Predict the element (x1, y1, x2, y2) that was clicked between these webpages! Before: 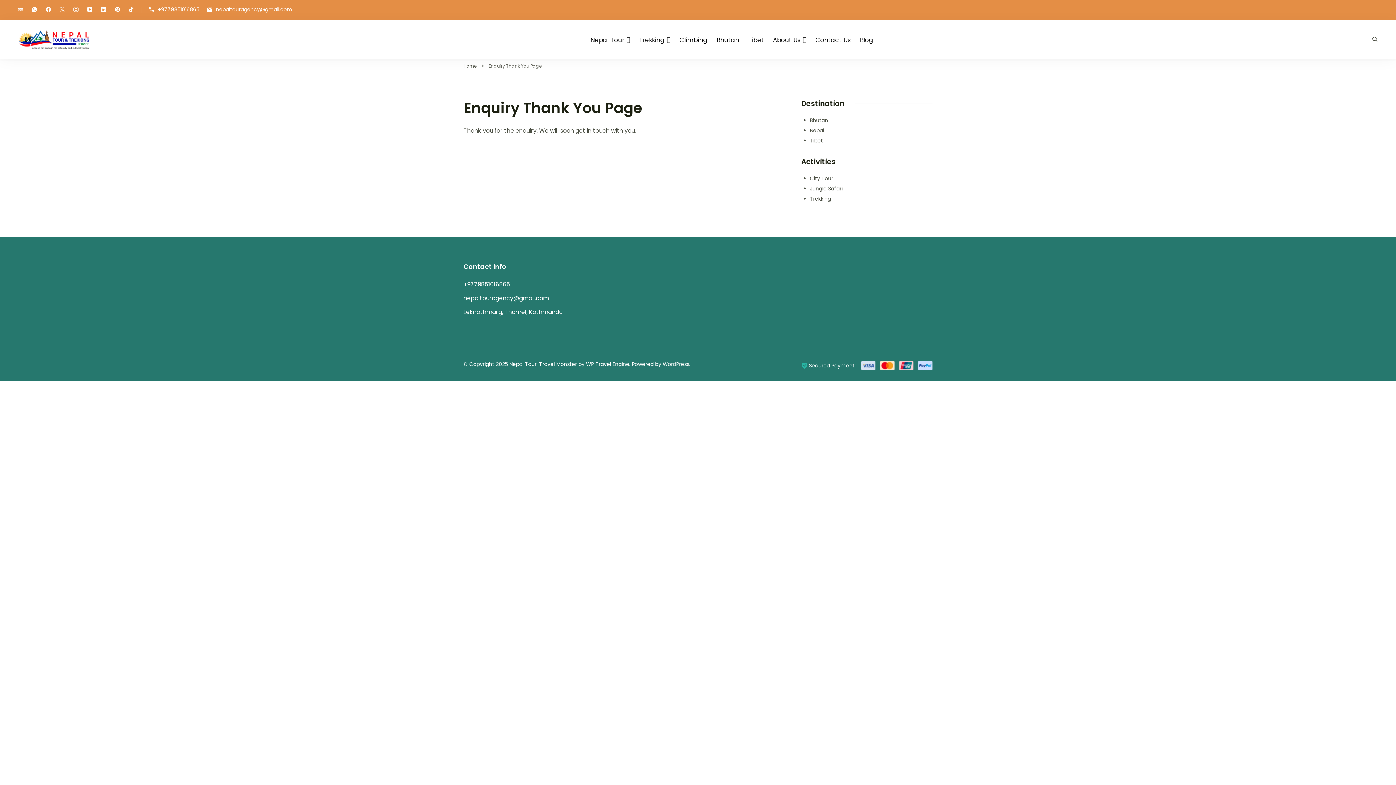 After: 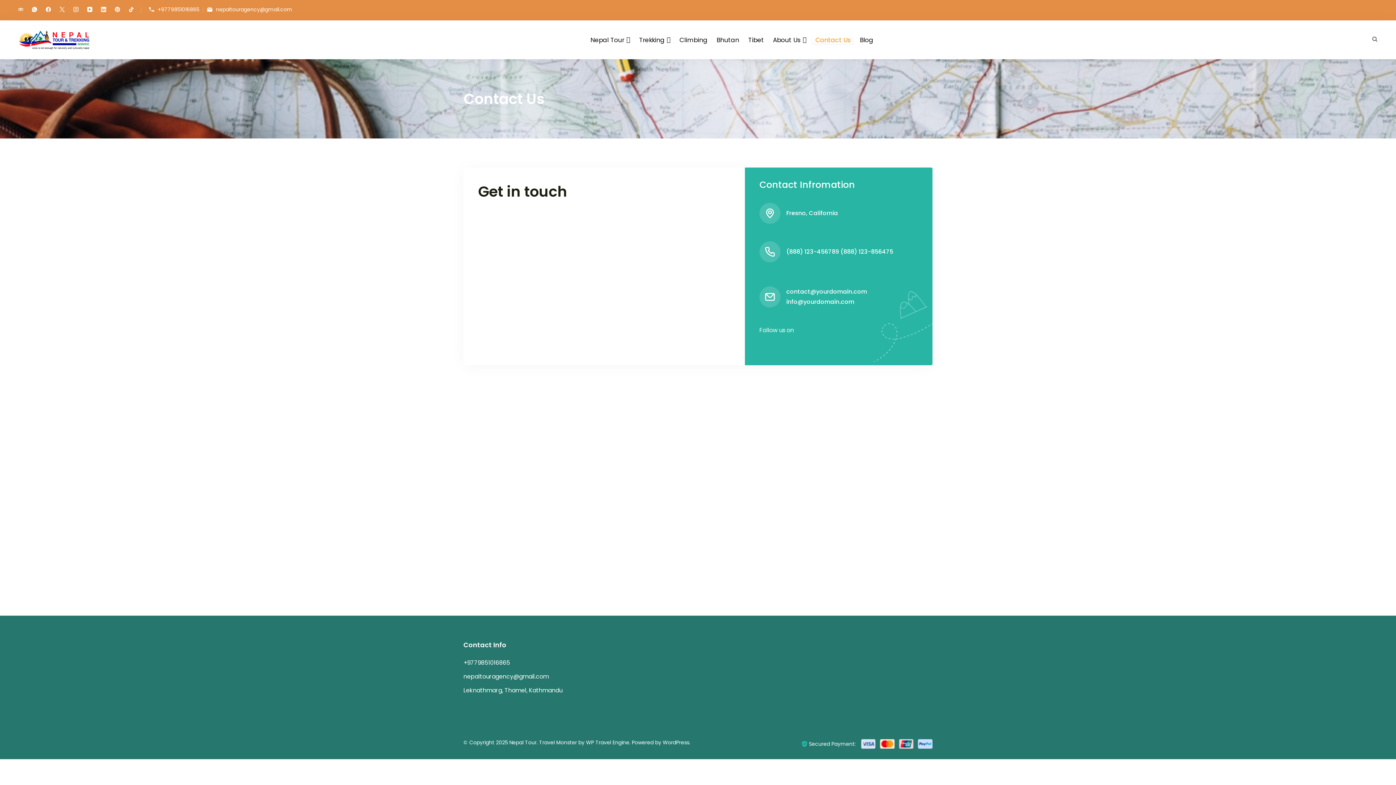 Action: label: Contact Us bbox: (812, 34, 854, 45)